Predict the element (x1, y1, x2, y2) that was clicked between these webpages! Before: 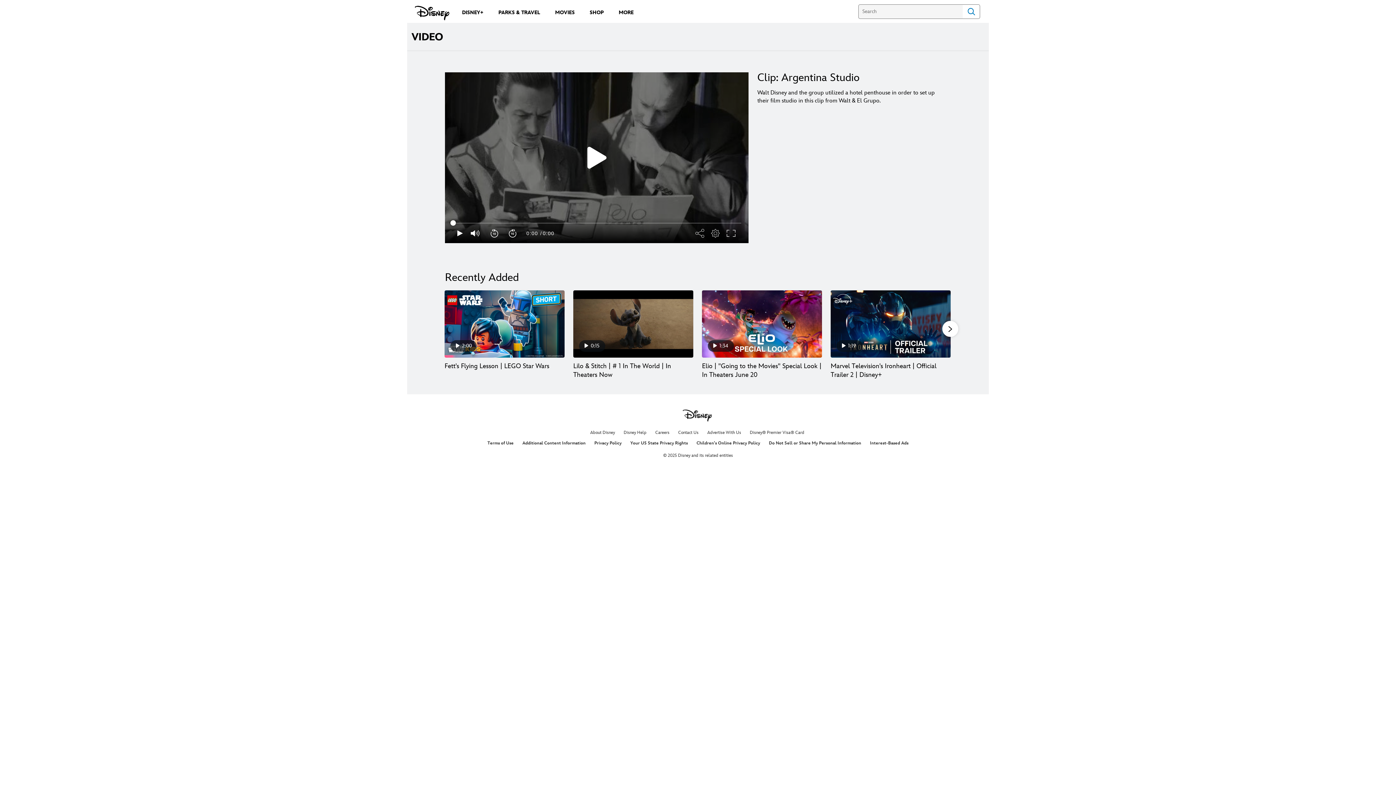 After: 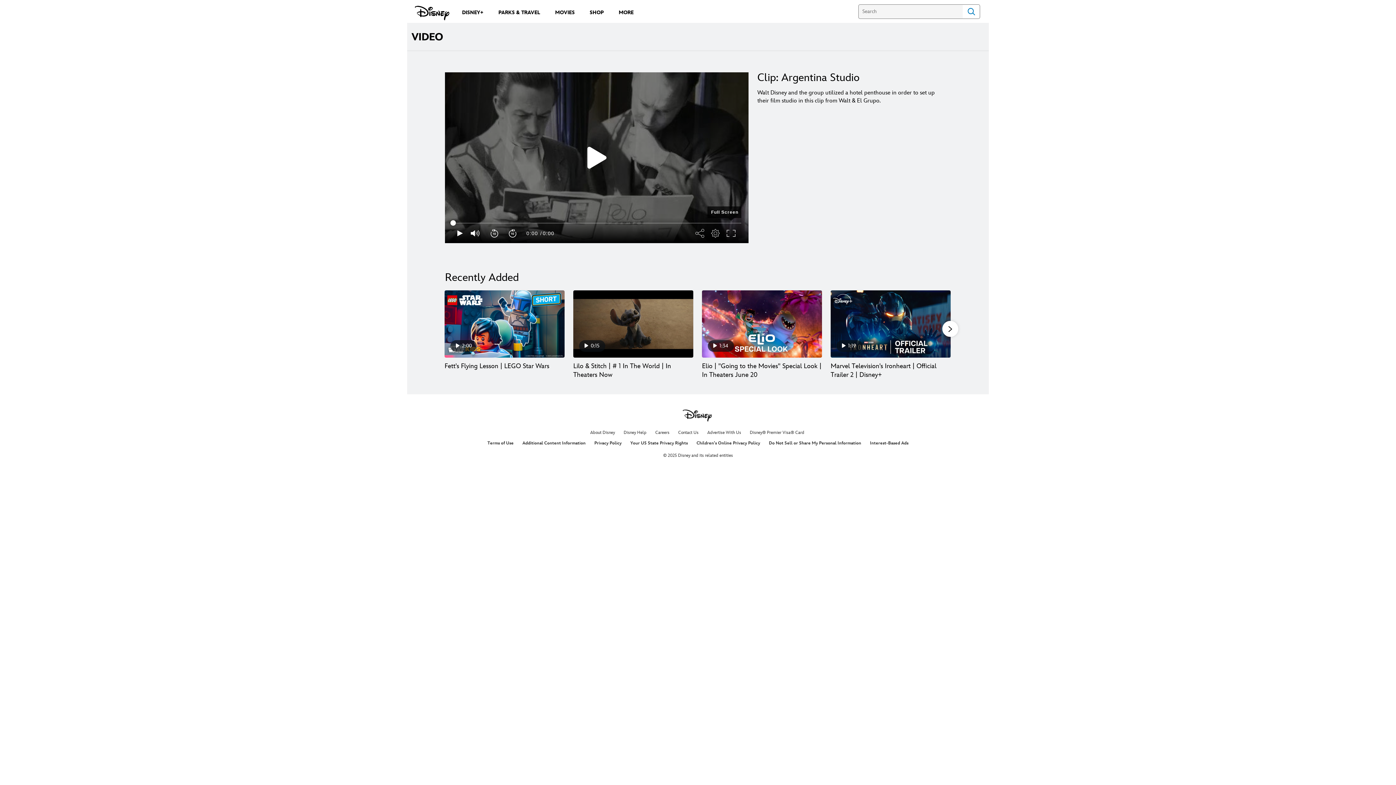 Action: bbox: (726, 223, 736, 243)